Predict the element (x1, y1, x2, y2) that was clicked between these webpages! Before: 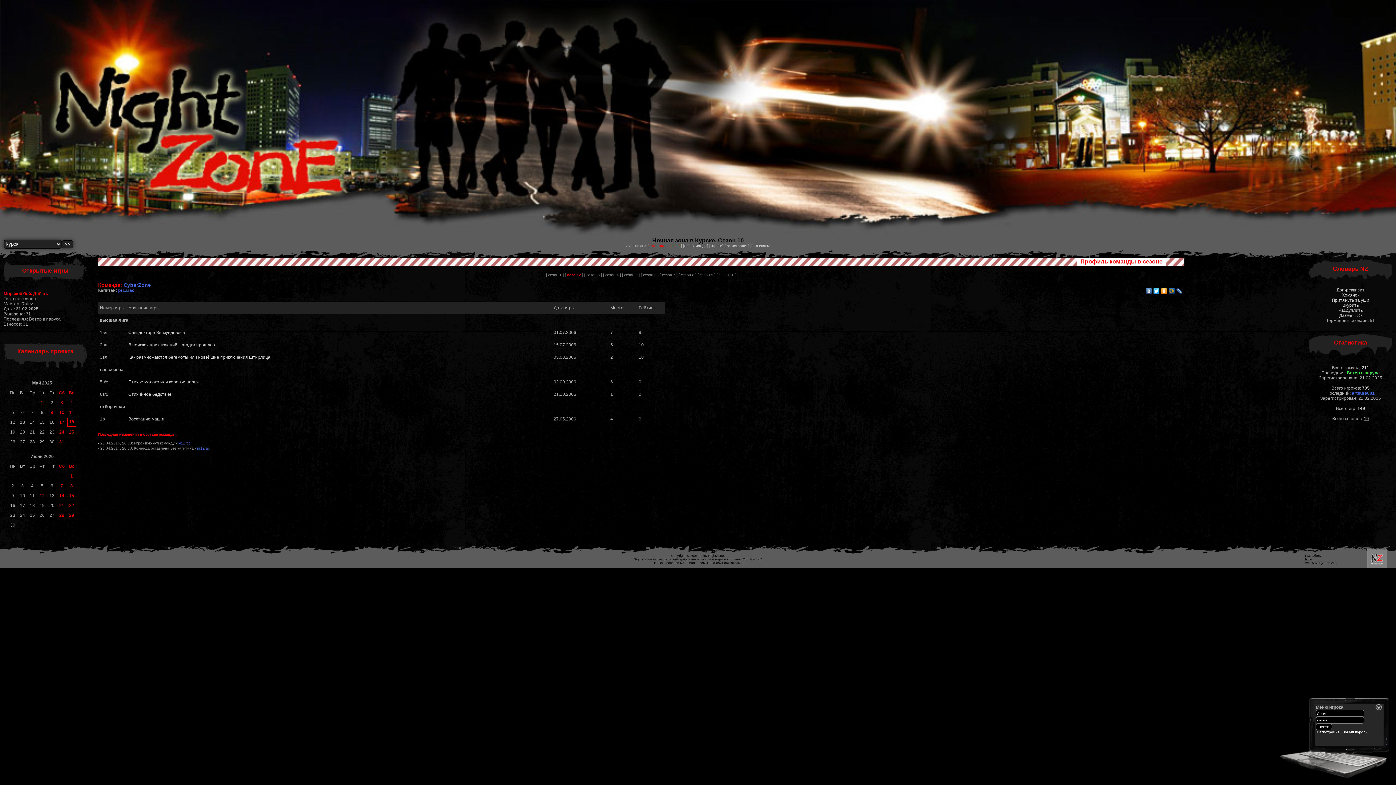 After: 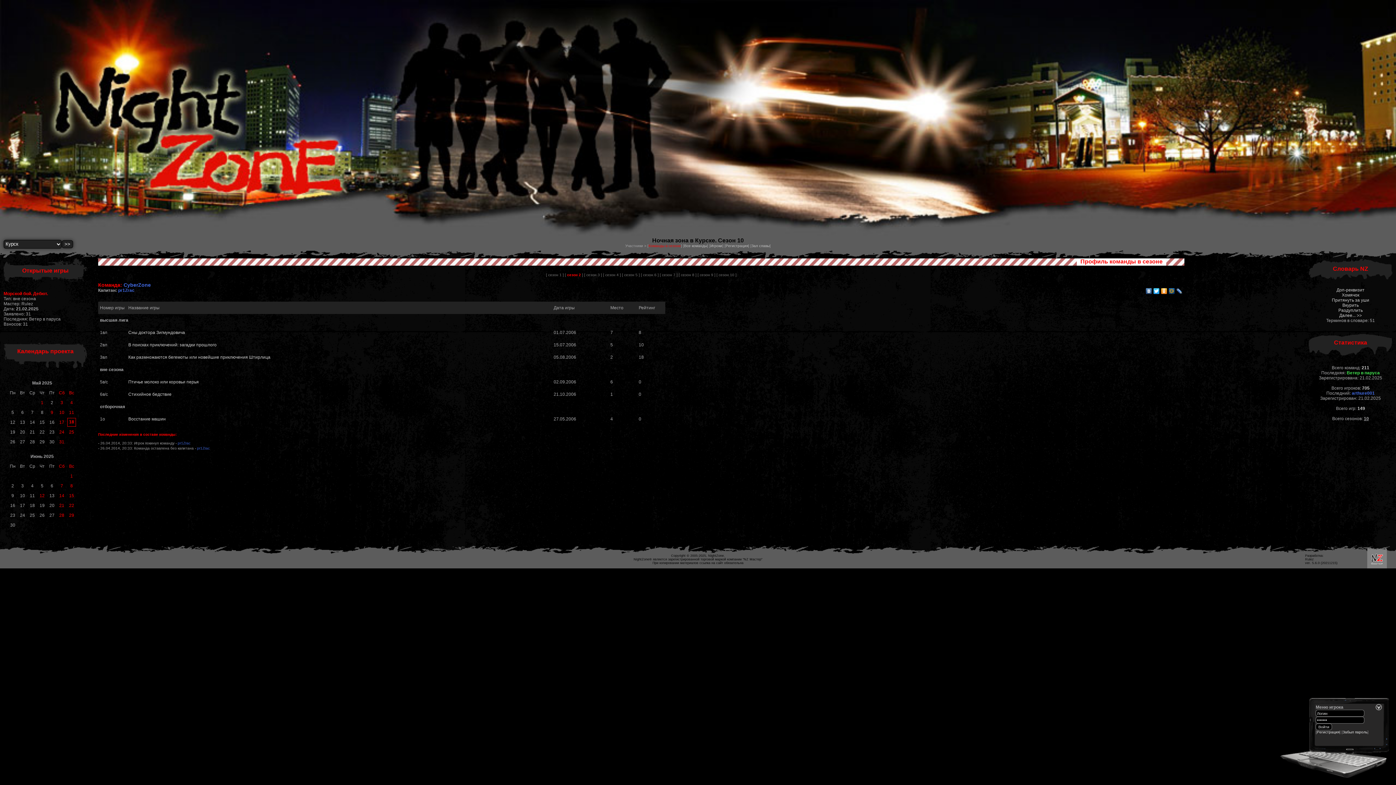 Action: bbox: (1153, 286, 1160, 296)